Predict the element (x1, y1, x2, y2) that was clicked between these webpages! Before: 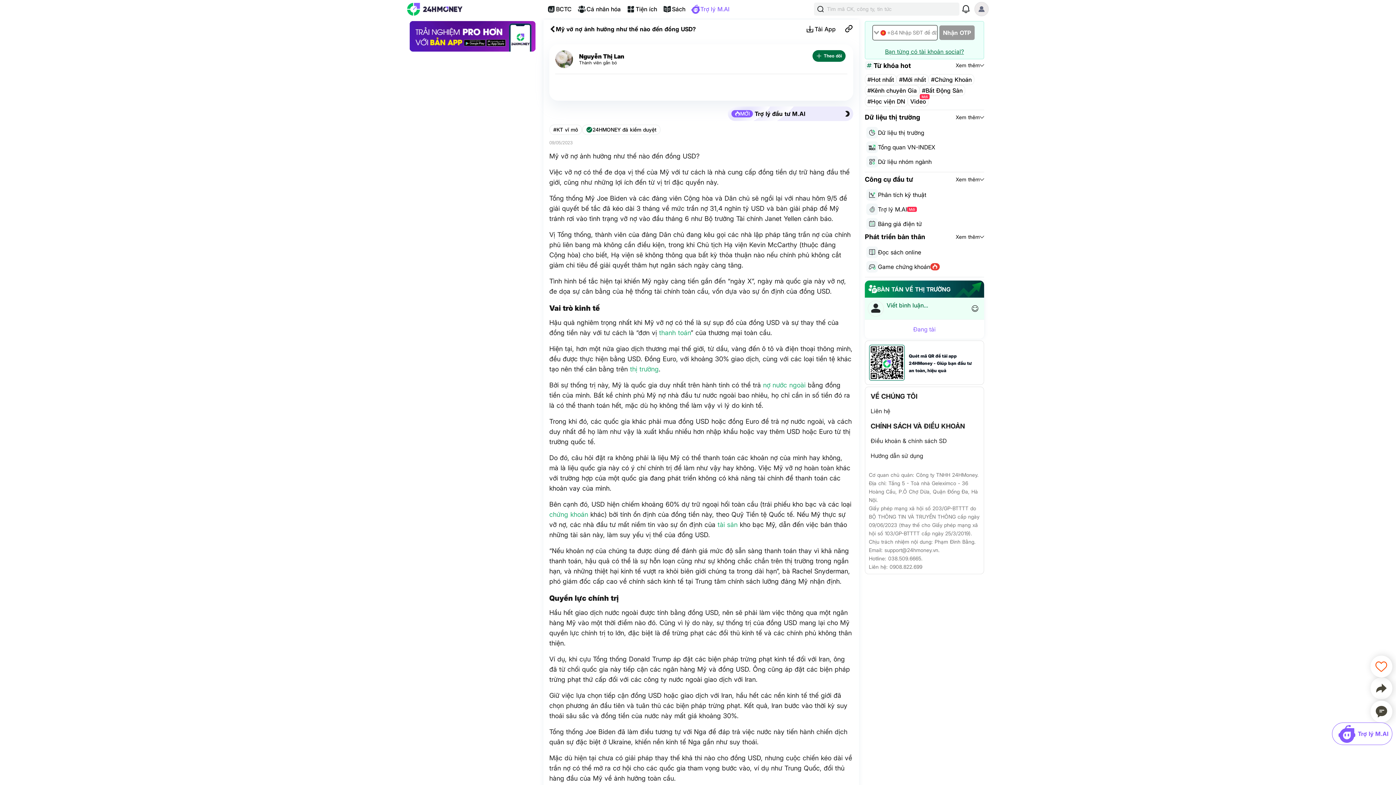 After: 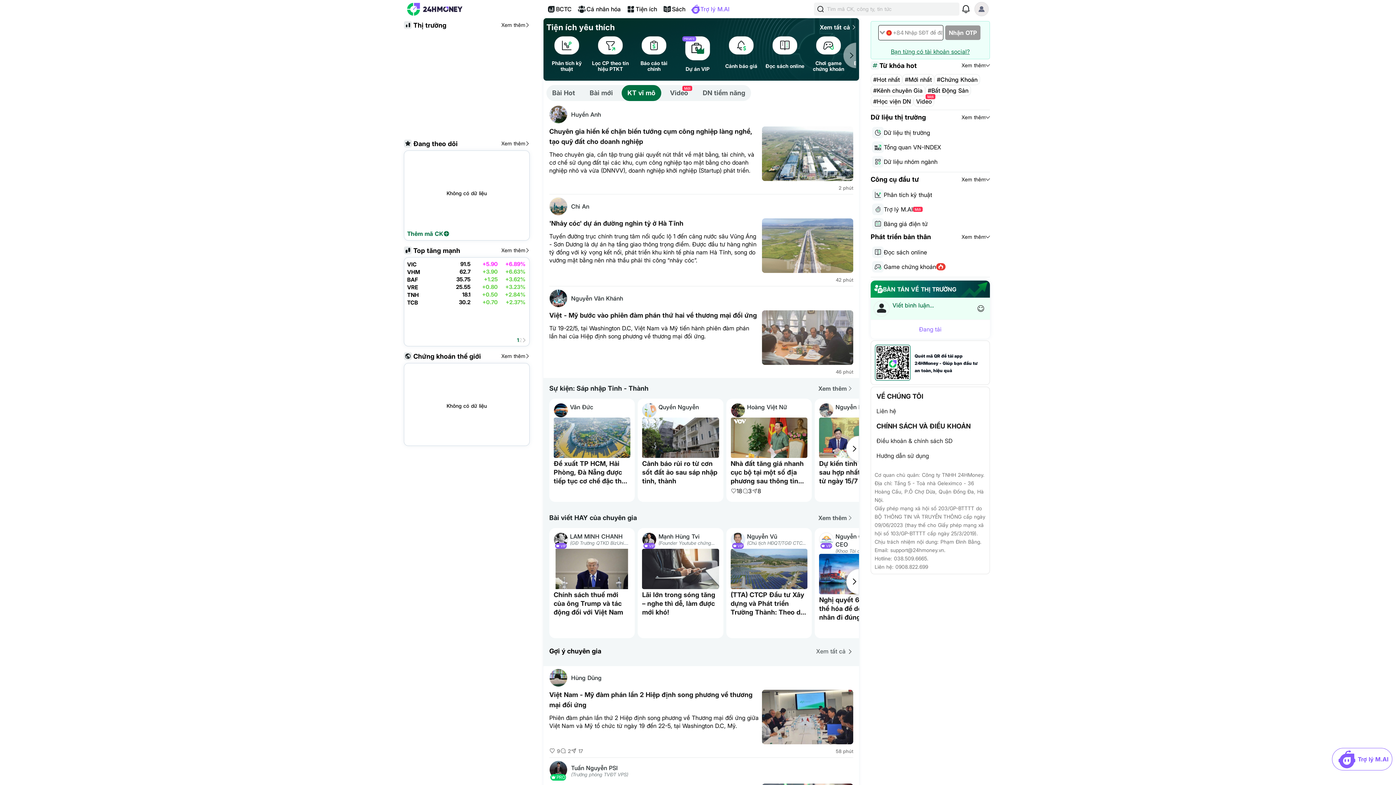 Action: bbox: (553, 126, 578, 132) label: #KT vĩ mô